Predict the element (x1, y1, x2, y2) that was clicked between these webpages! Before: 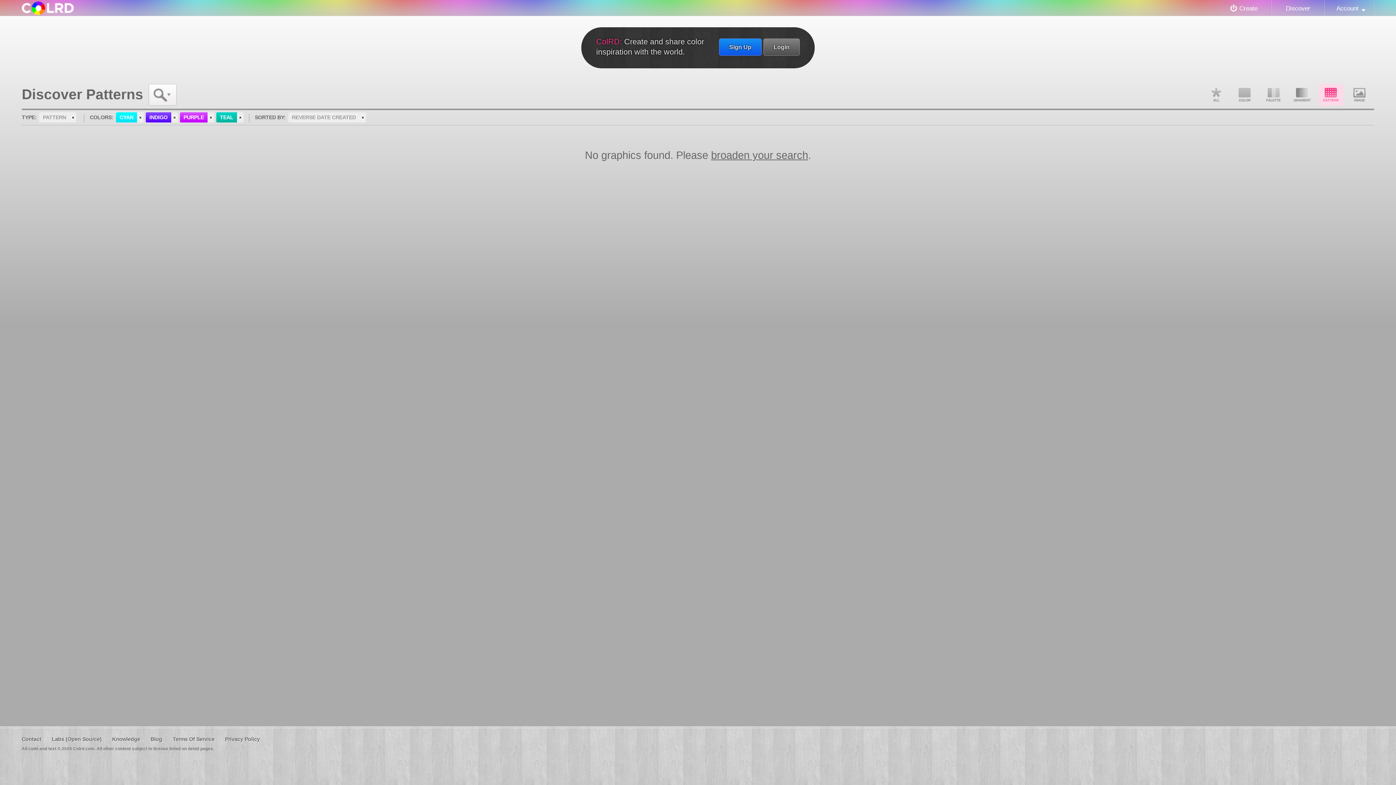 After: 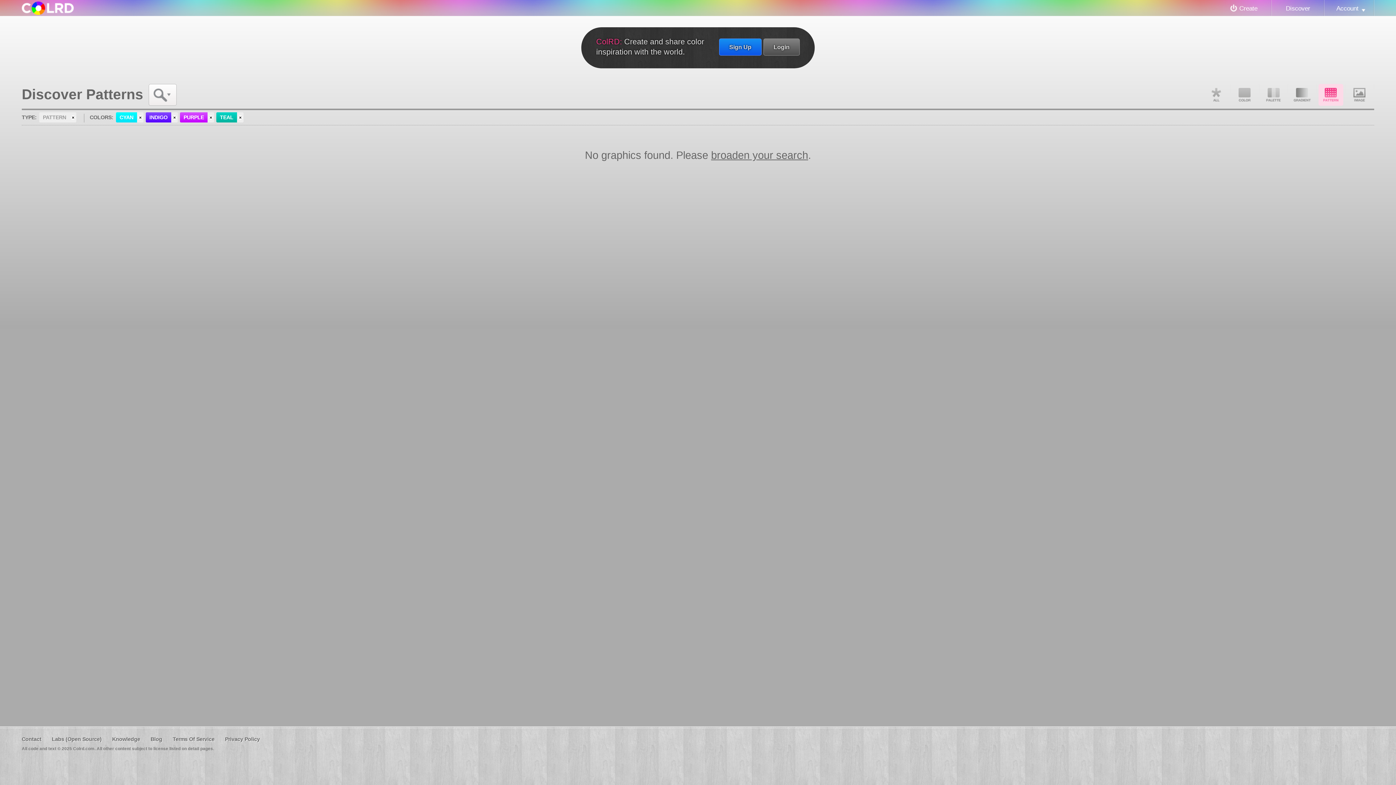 Action: label: REVERSE DATE CREATED bbox: (288, 112, 366, 122)